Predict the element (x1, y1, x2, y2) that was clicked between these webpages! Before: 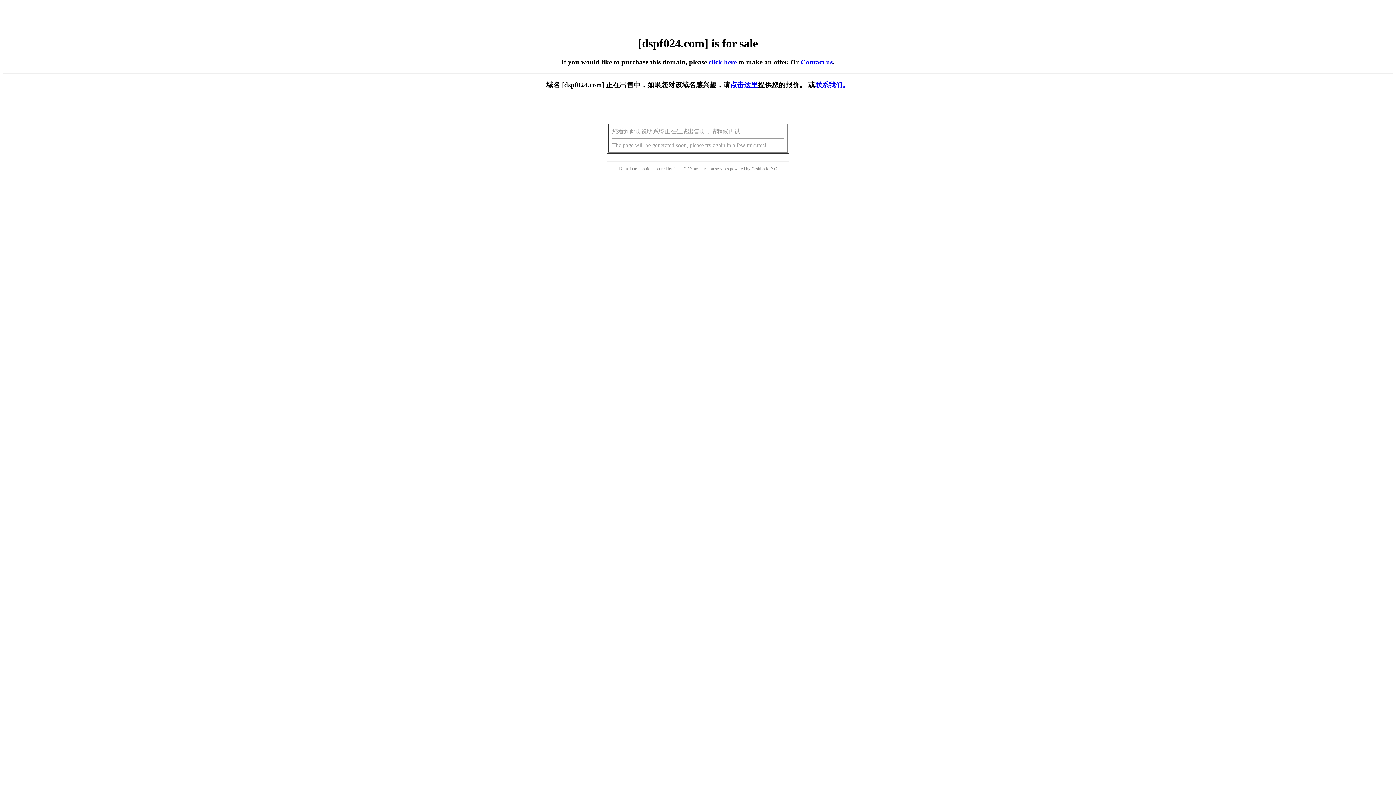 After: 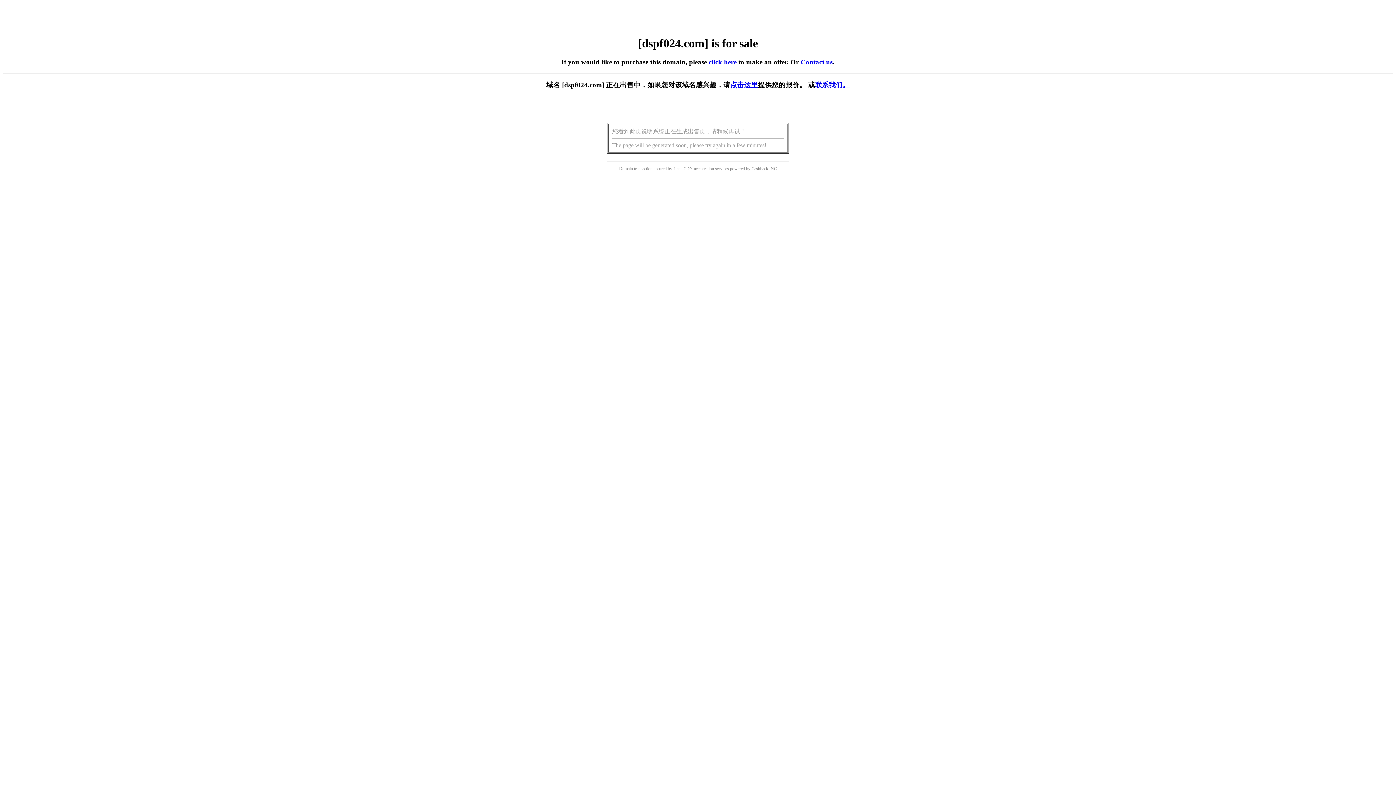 Action: label: click here bbox: (708, 58, 736, 65)